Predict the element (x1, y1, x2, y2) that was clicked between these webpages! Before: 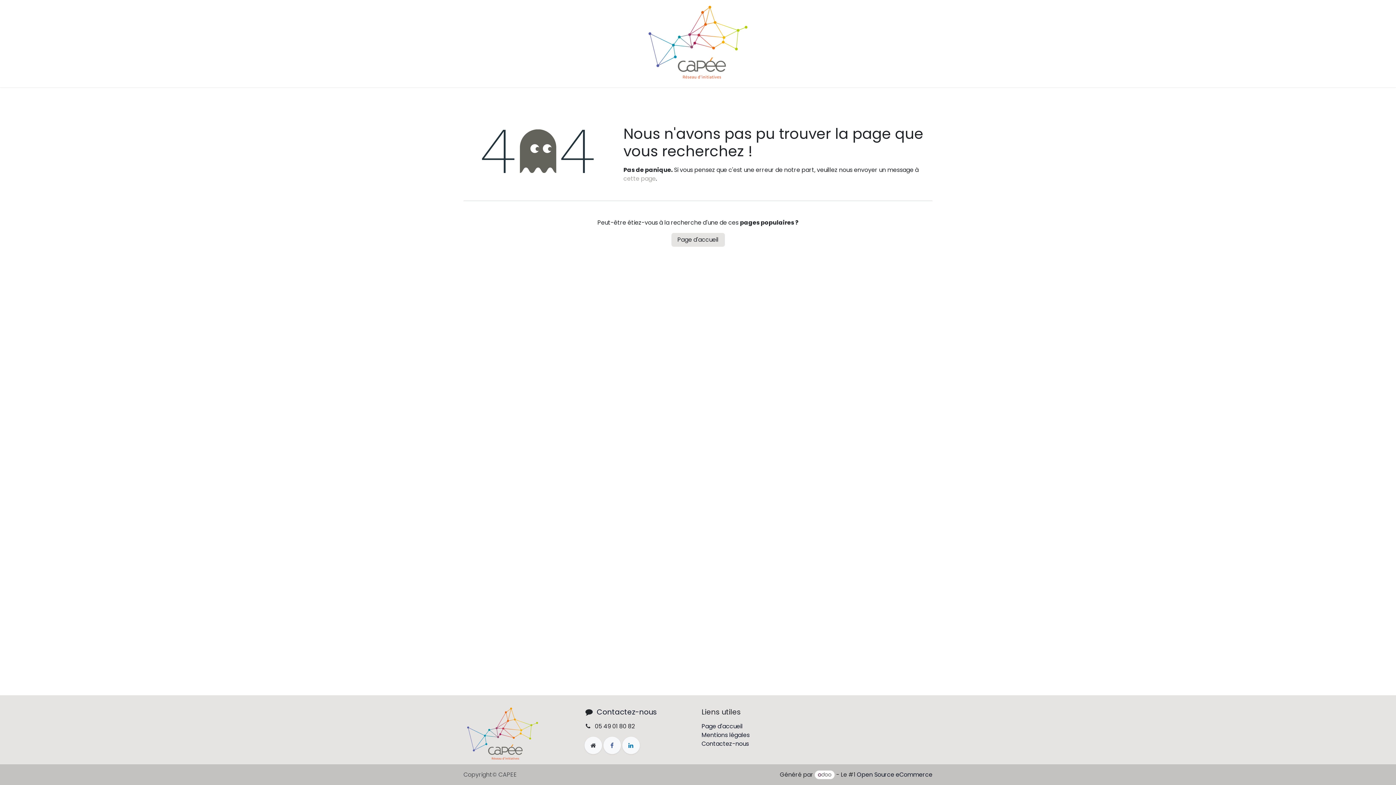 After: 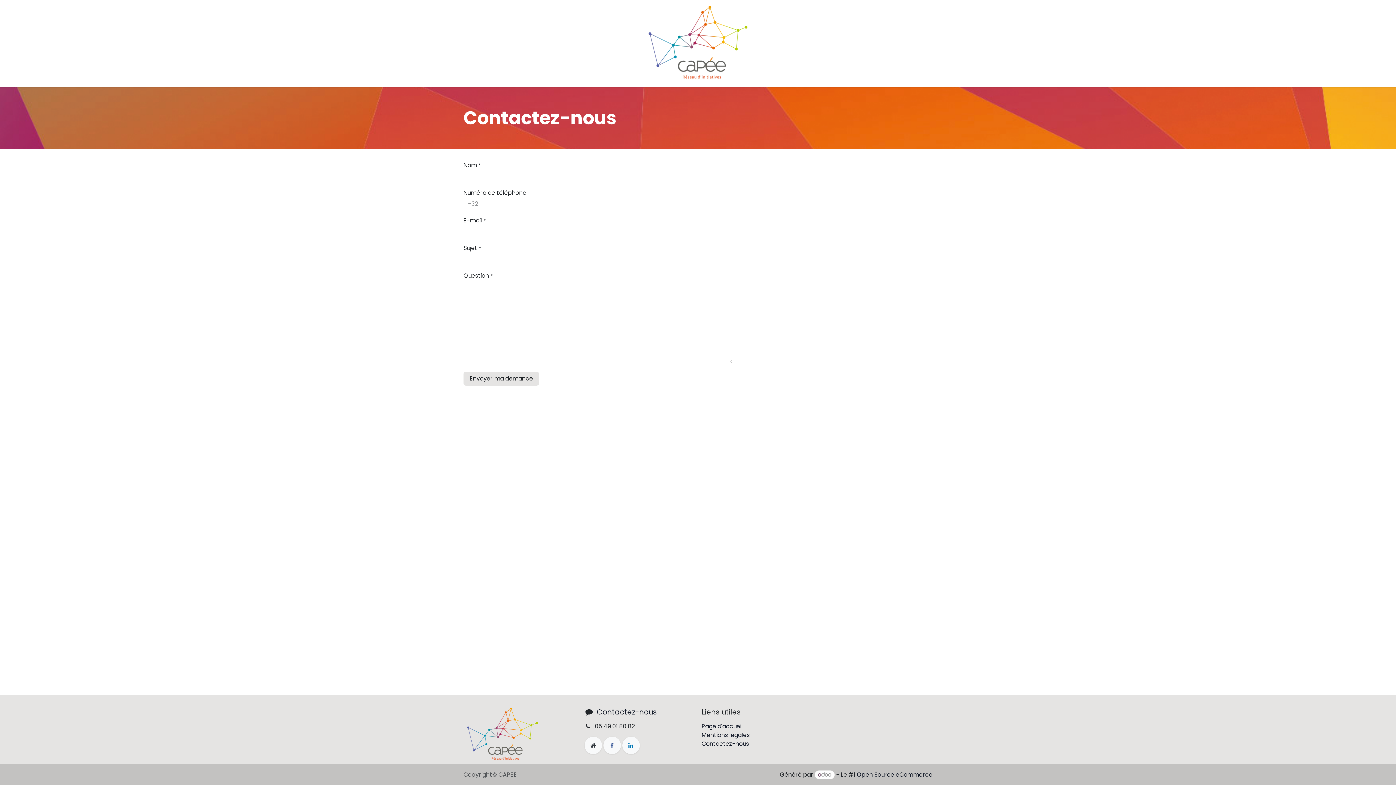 Action: label: Contactez-nous bbox: (596, 707, 657, 717)